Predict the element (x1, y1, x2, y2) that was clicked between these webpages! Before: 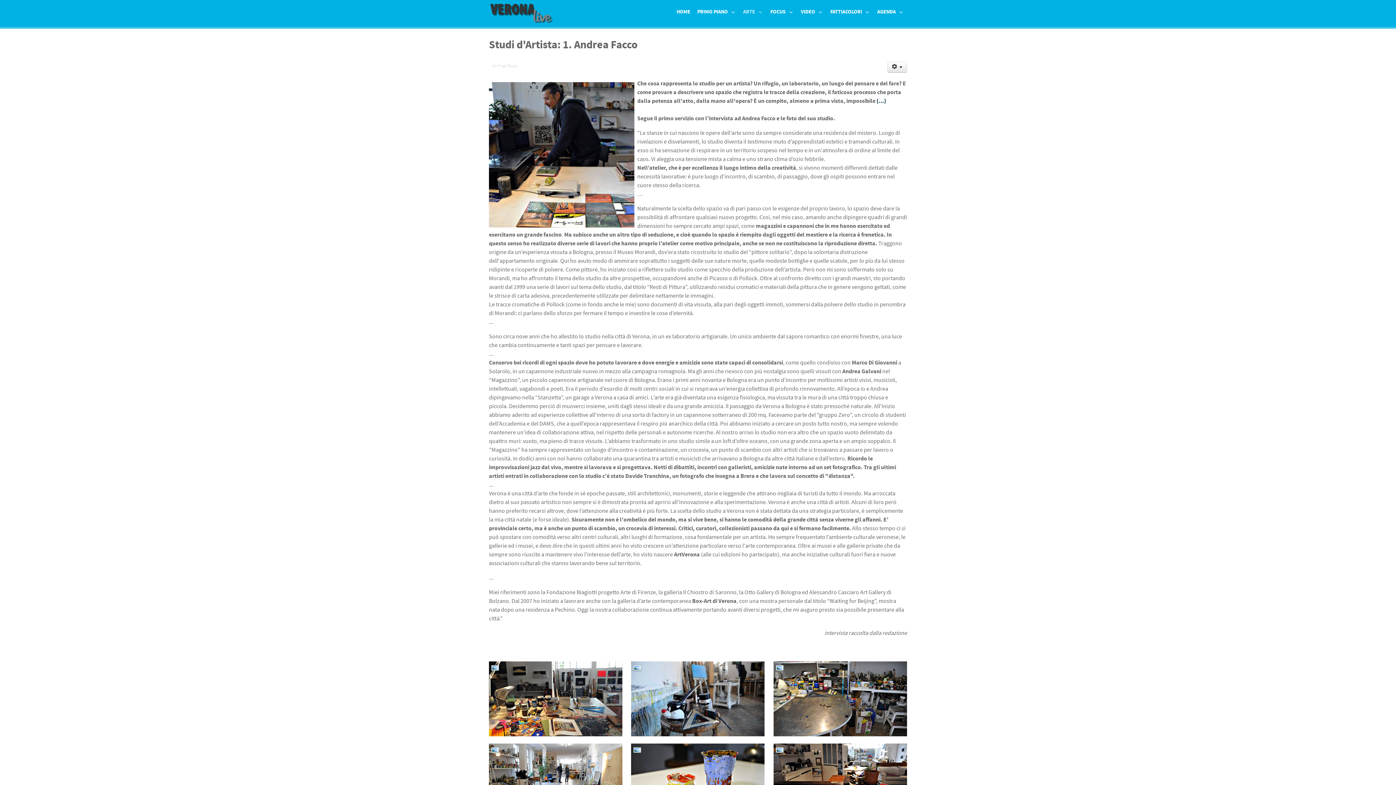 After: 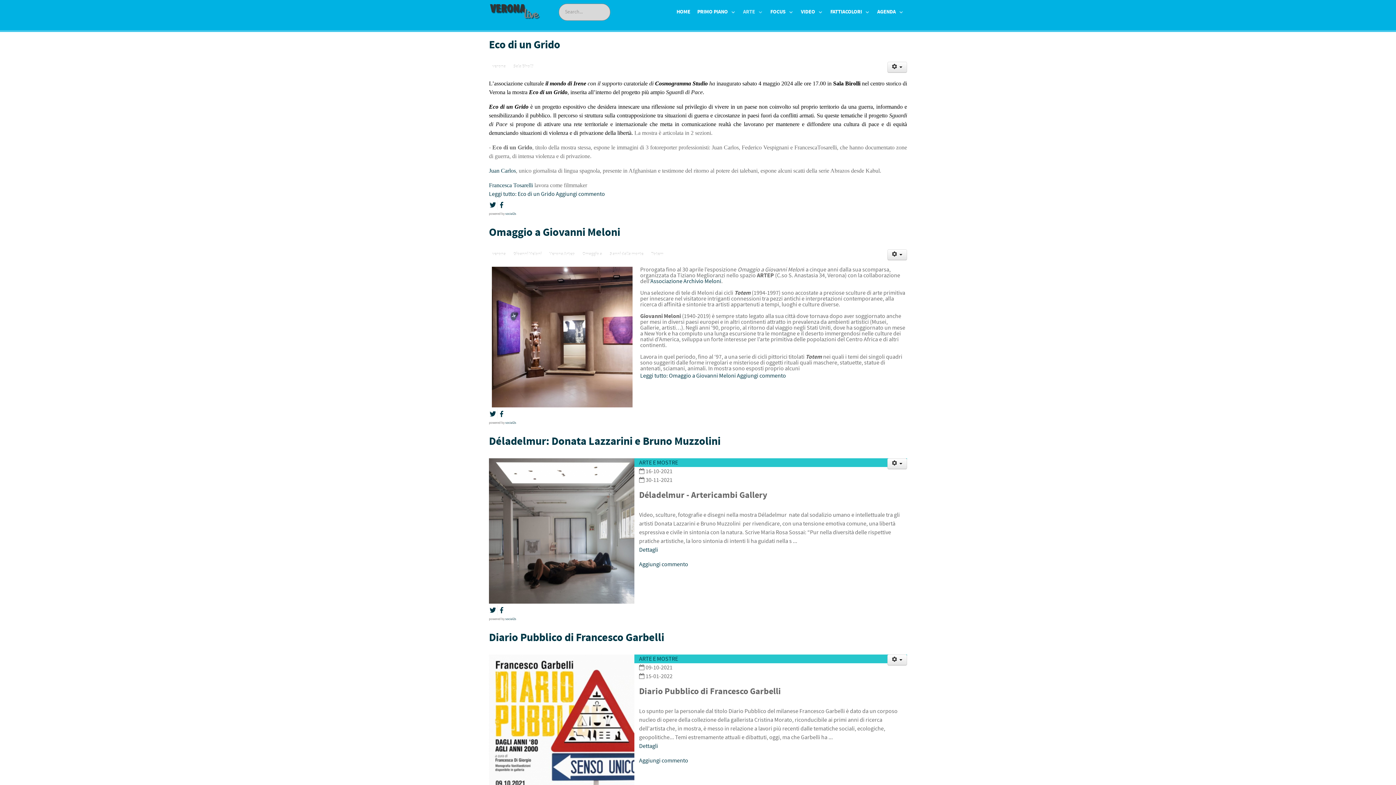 Action: bbox: (743, 6, 763, 16) label: ARTE 